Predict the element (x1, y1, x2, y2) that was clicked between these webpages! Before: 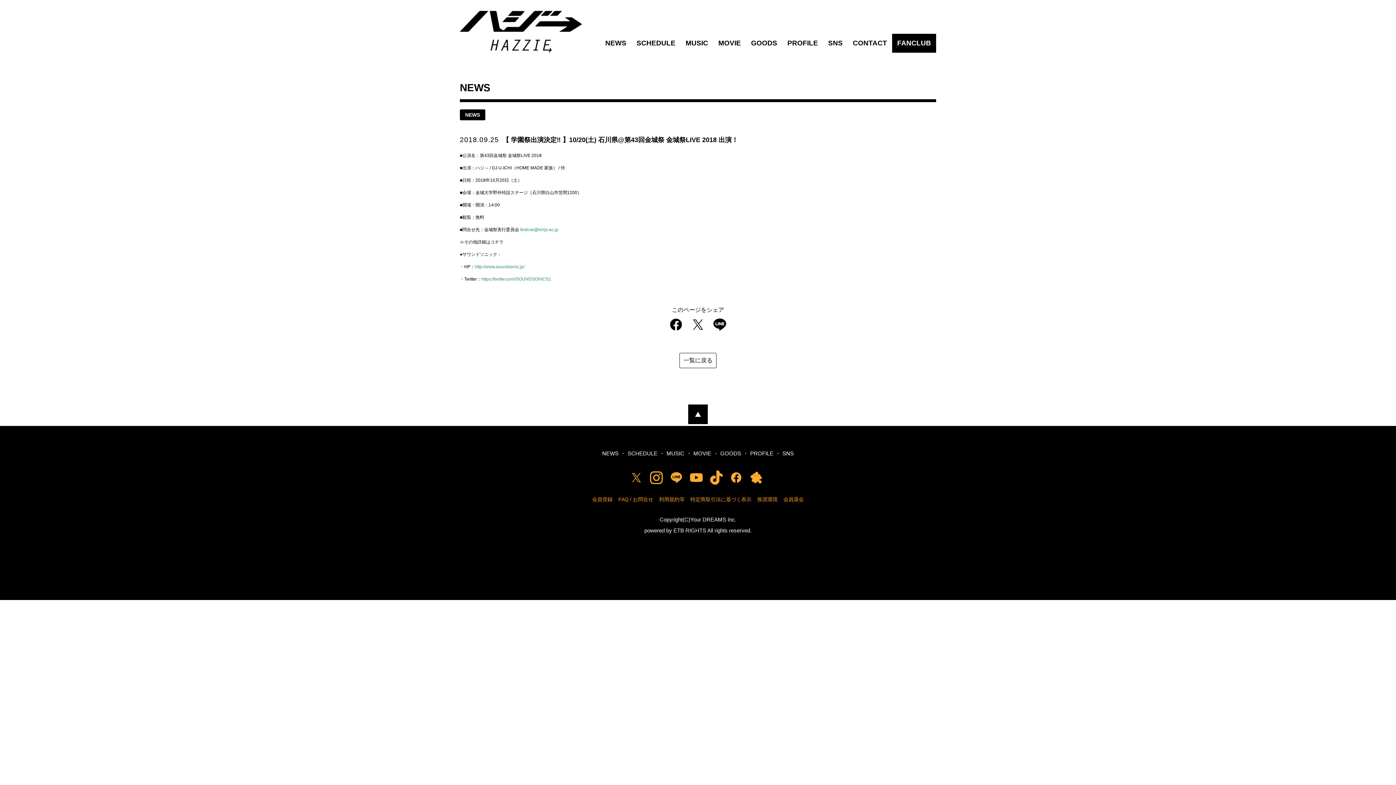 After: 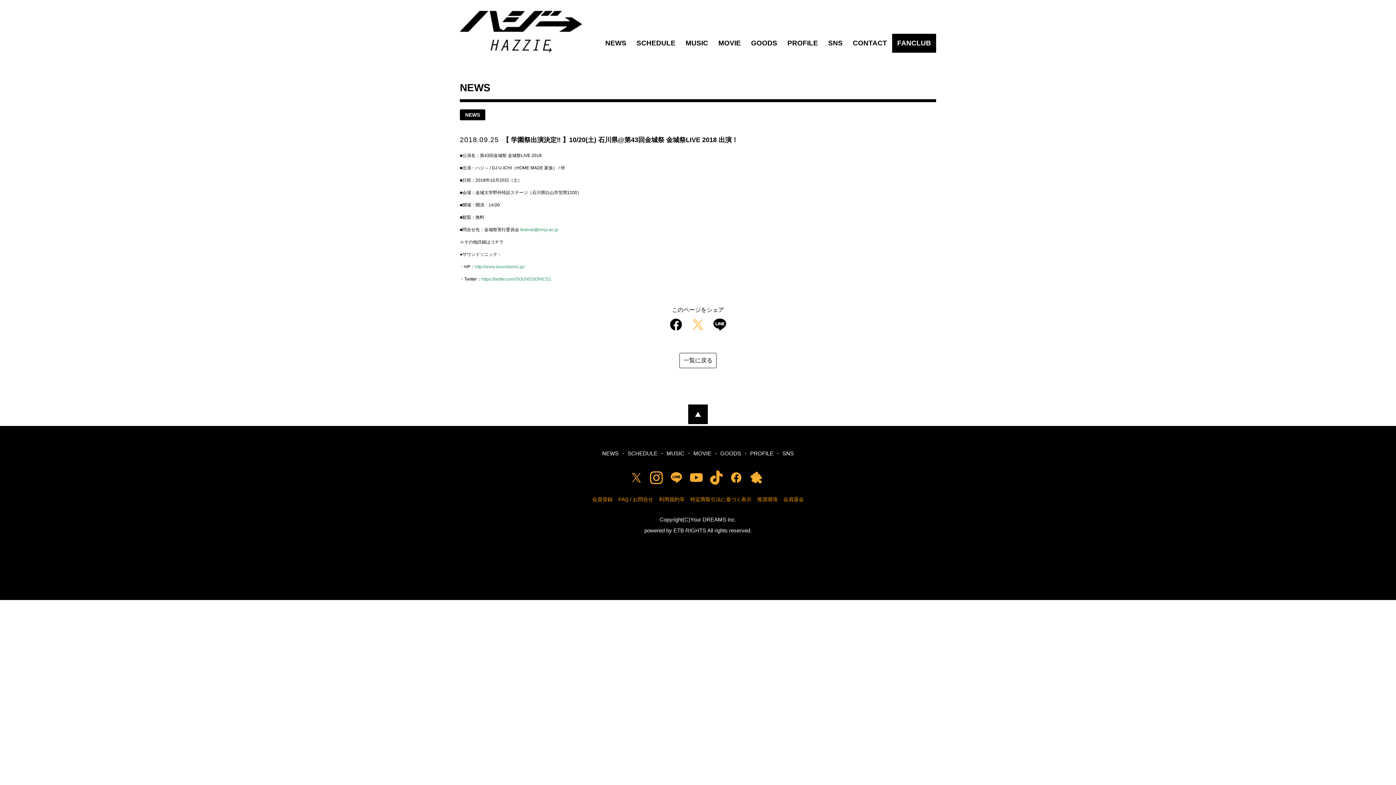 Action: bbox: (690, 318, 705, 331)